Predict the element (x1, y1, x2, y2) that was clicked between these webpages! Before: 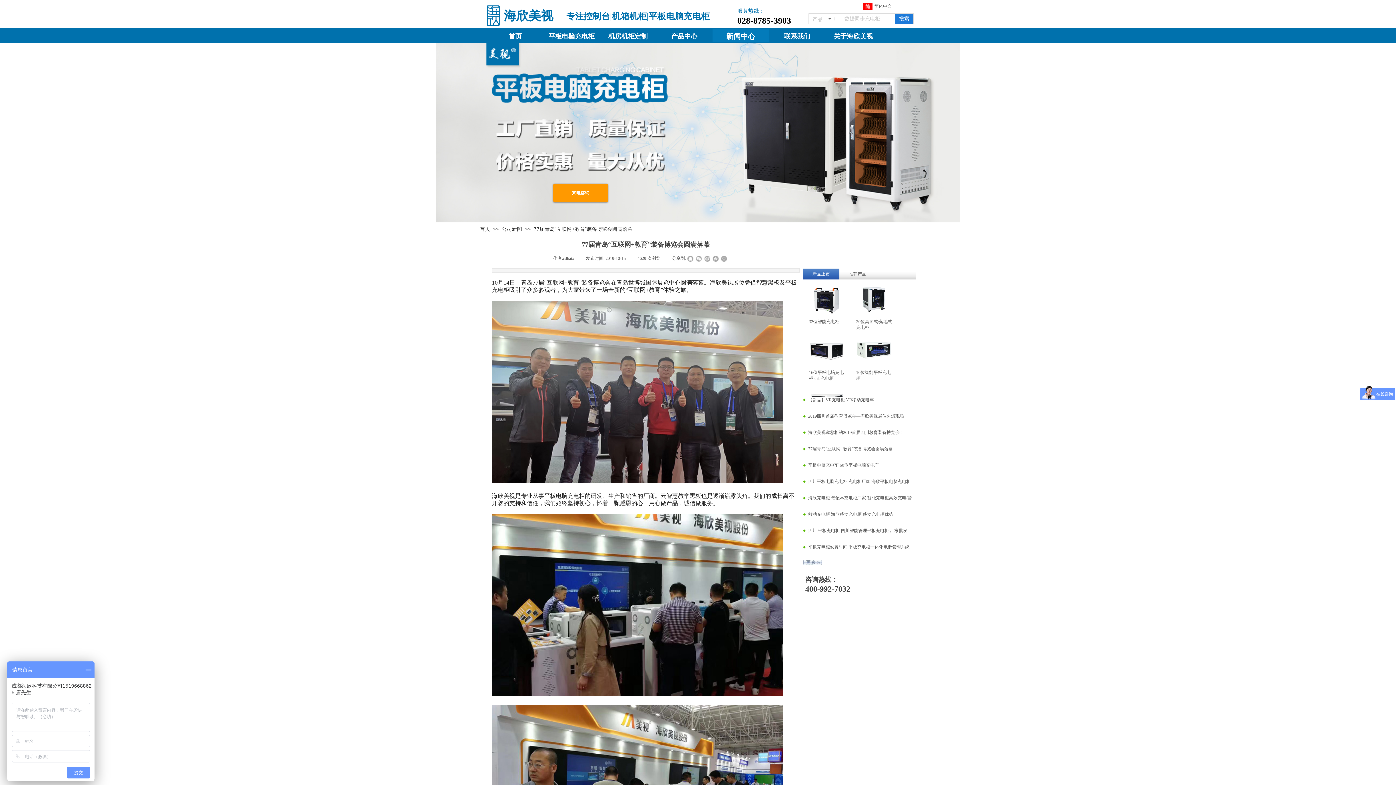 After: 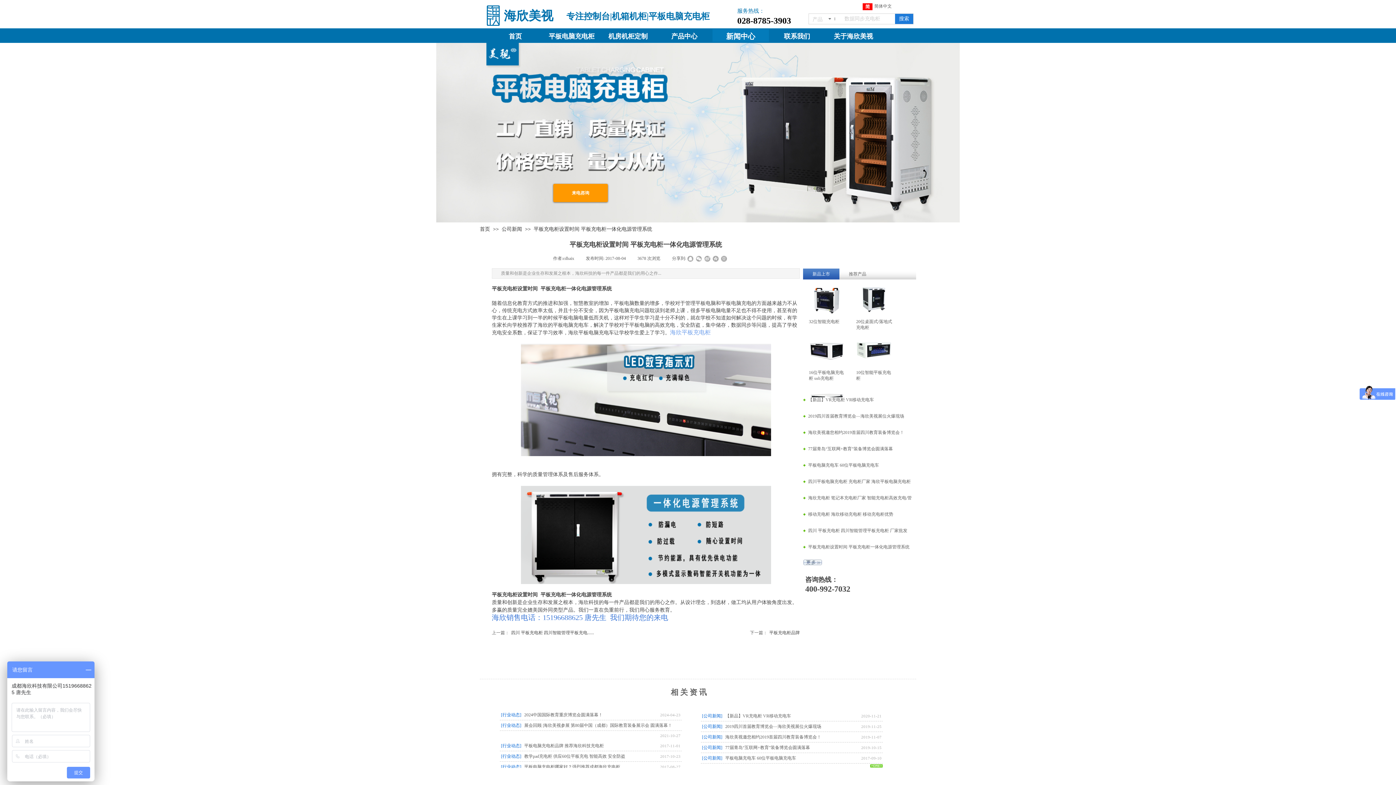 Action: label: 平板充电柜设置时间 平板充电柜一体化电源管理系统 bbox: (808, 542, 909, 551)